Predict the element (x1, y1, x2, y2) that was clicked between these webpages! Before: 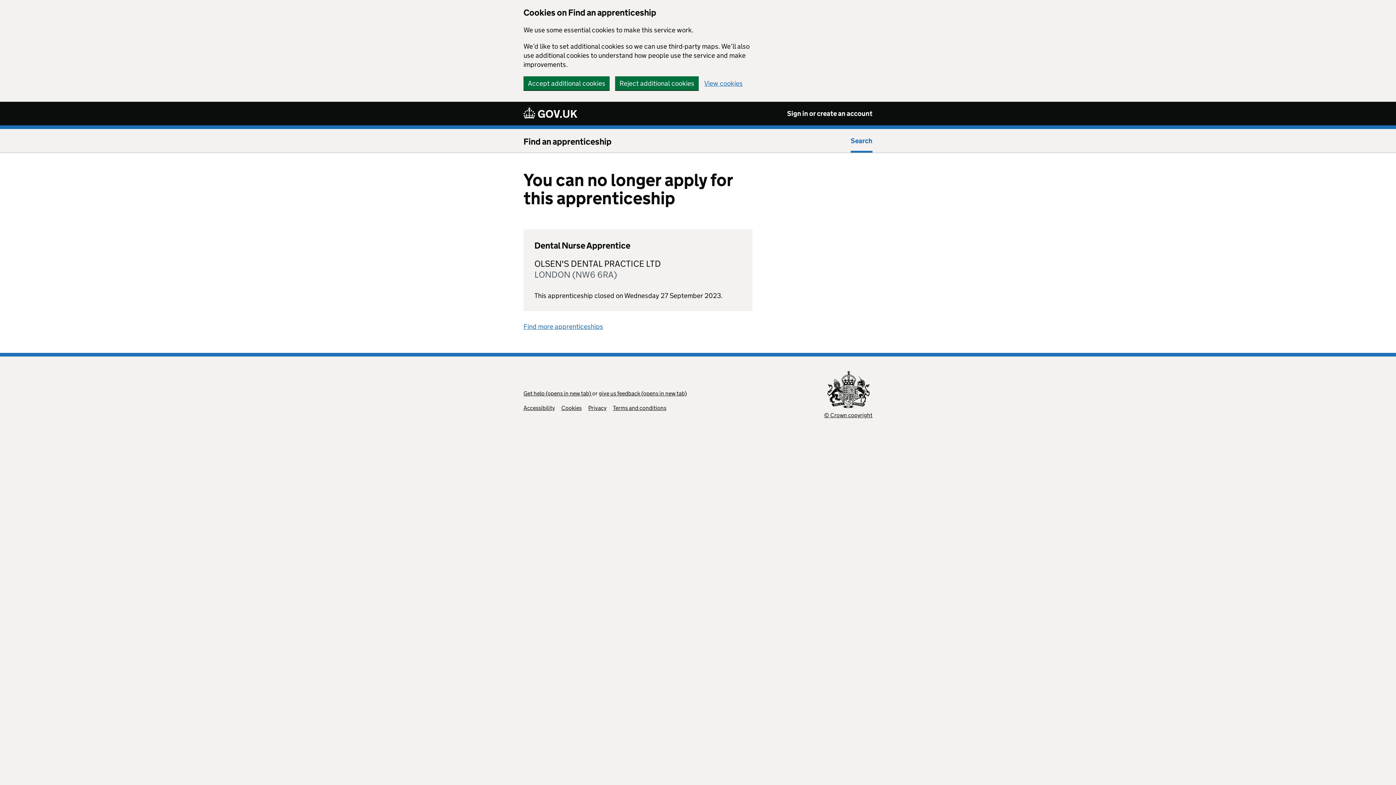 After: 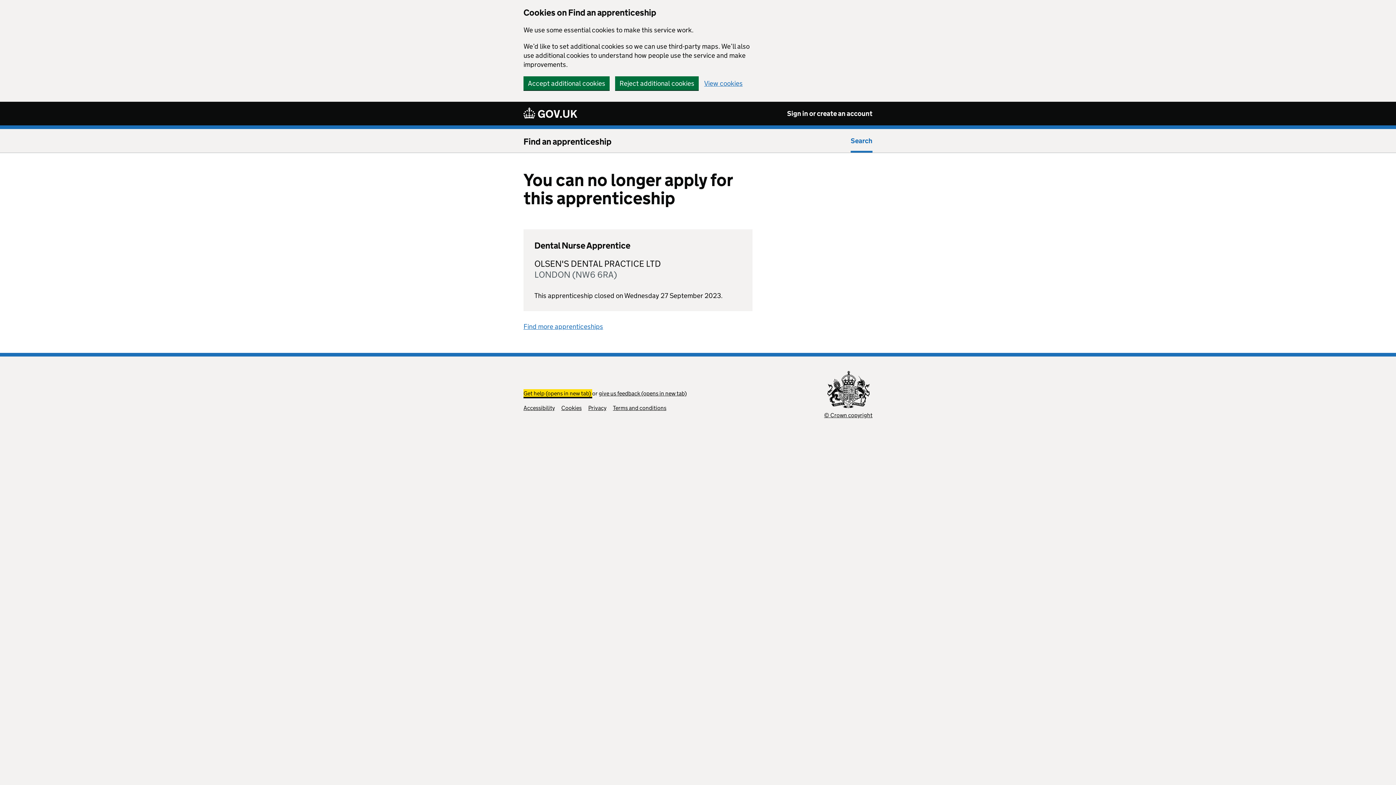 Action: label: Get help (opens in new tab)  bbox: (523, 390, 592, 397)